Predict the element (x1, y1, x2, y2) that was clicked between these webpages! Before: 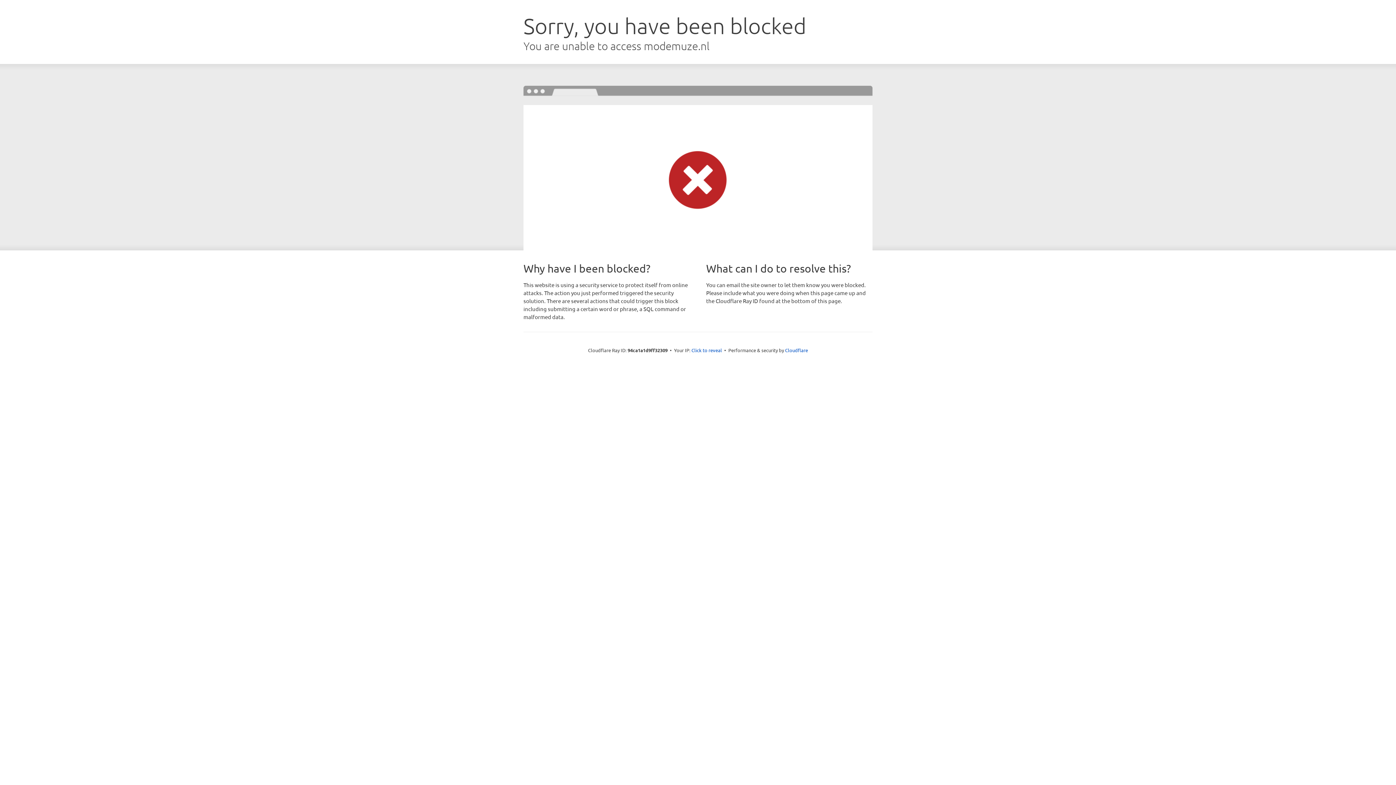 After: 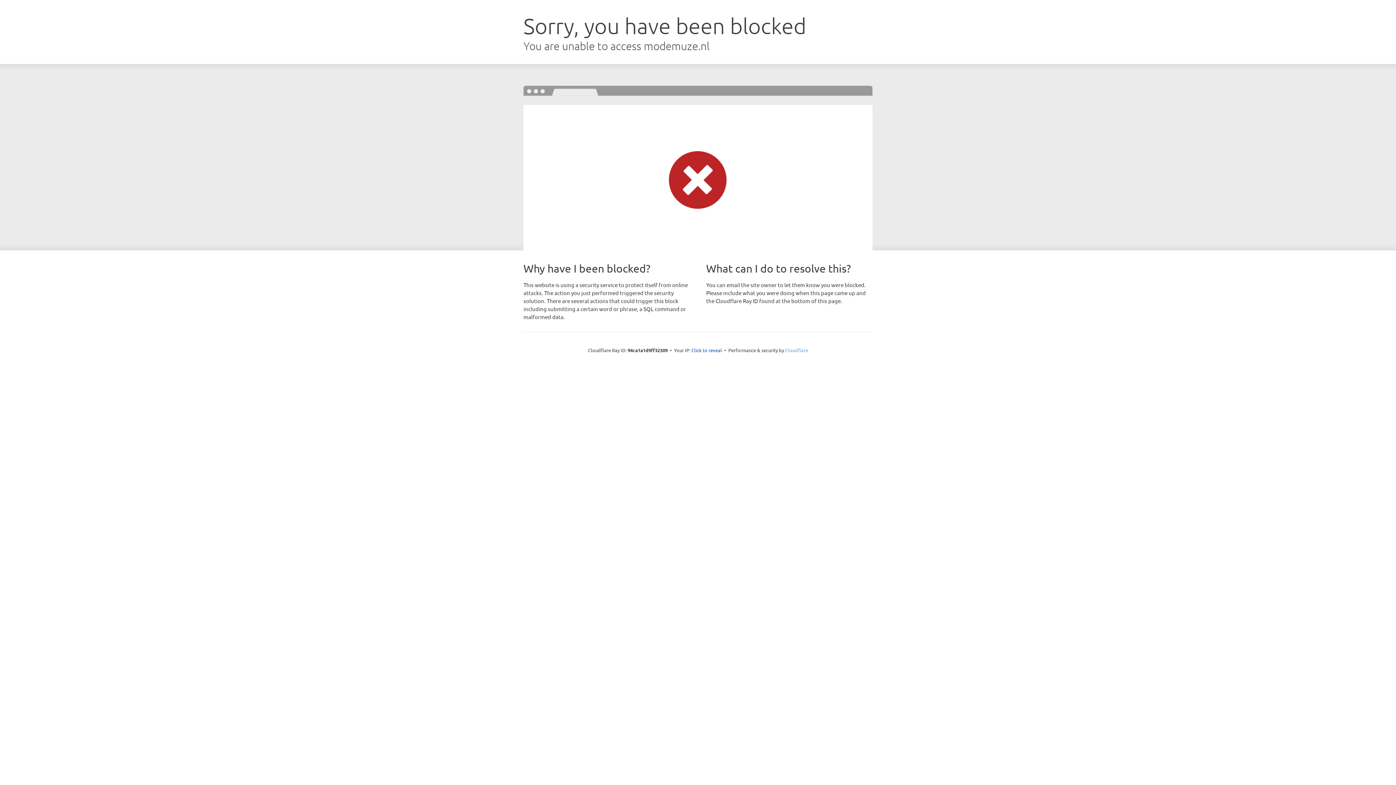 Action: label: Cloudflare bbox: (785, 347, 808, 353)